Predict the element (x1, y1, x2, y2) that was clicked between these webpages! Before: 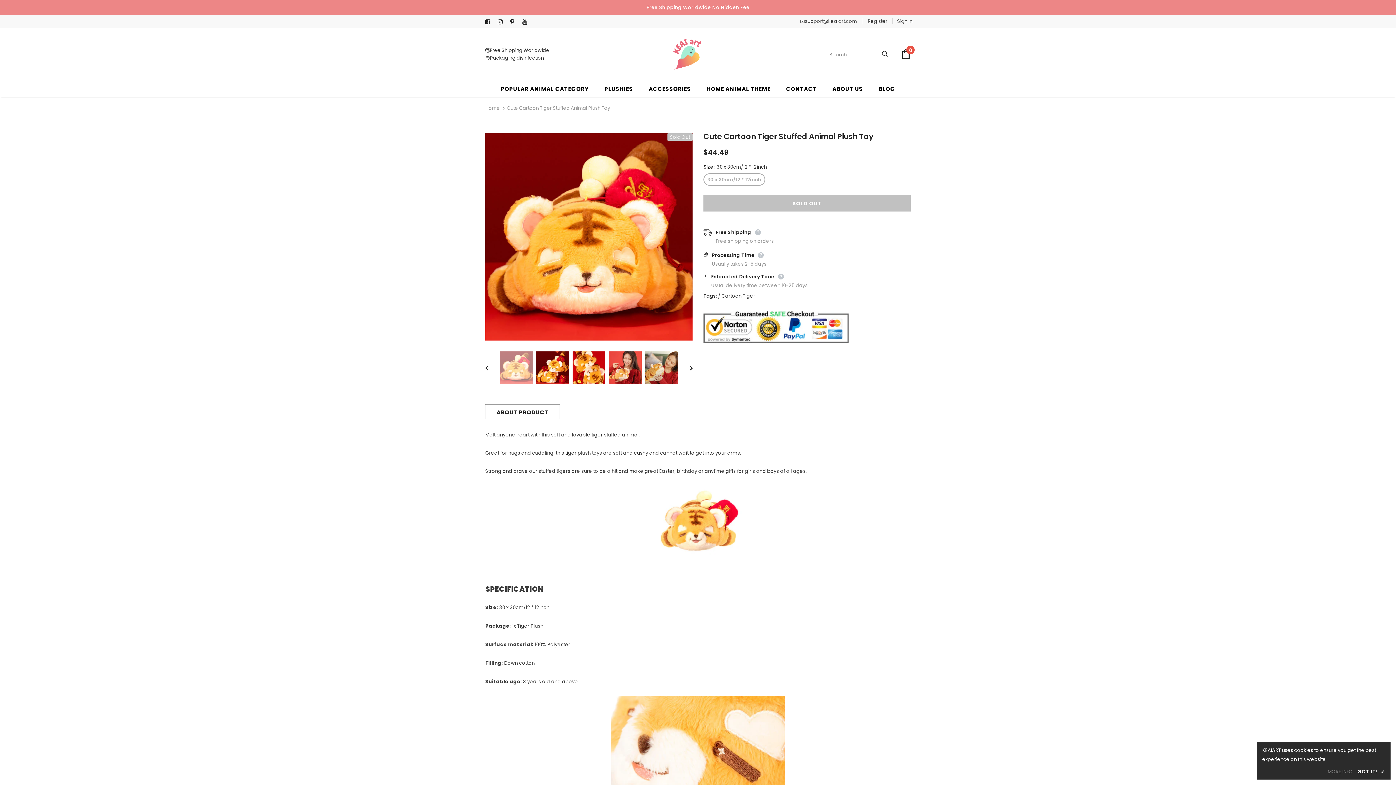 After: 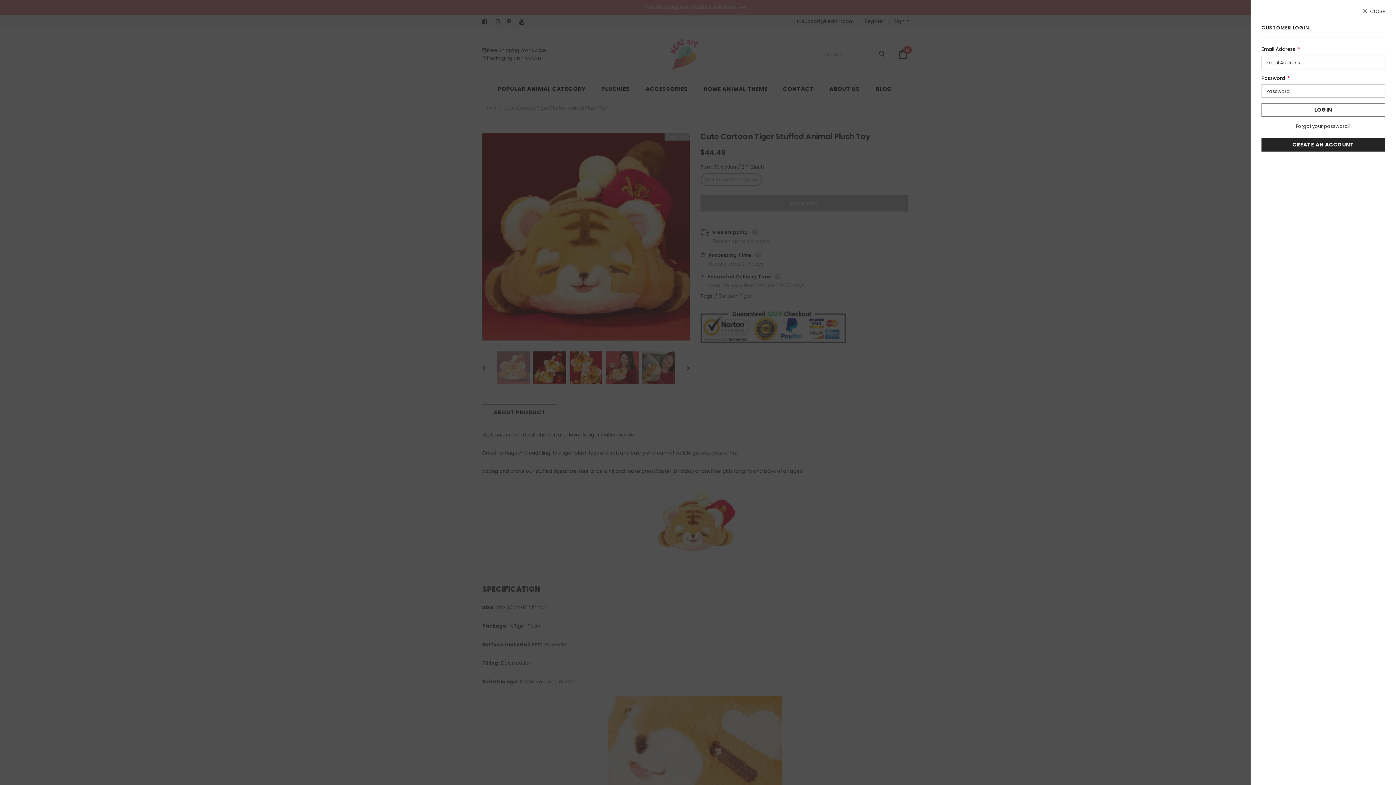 Action: label: Sign In bbox: (892, 17, 912, 25)